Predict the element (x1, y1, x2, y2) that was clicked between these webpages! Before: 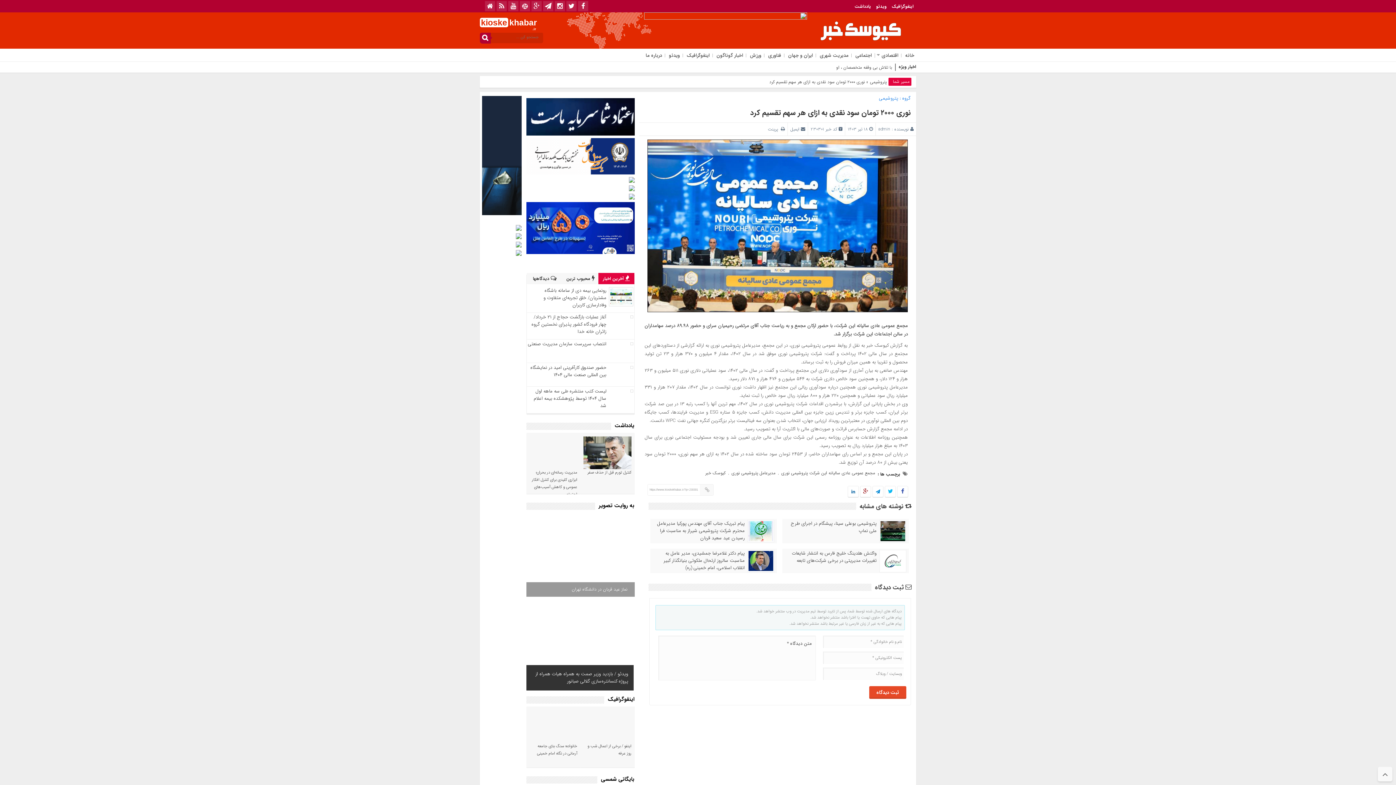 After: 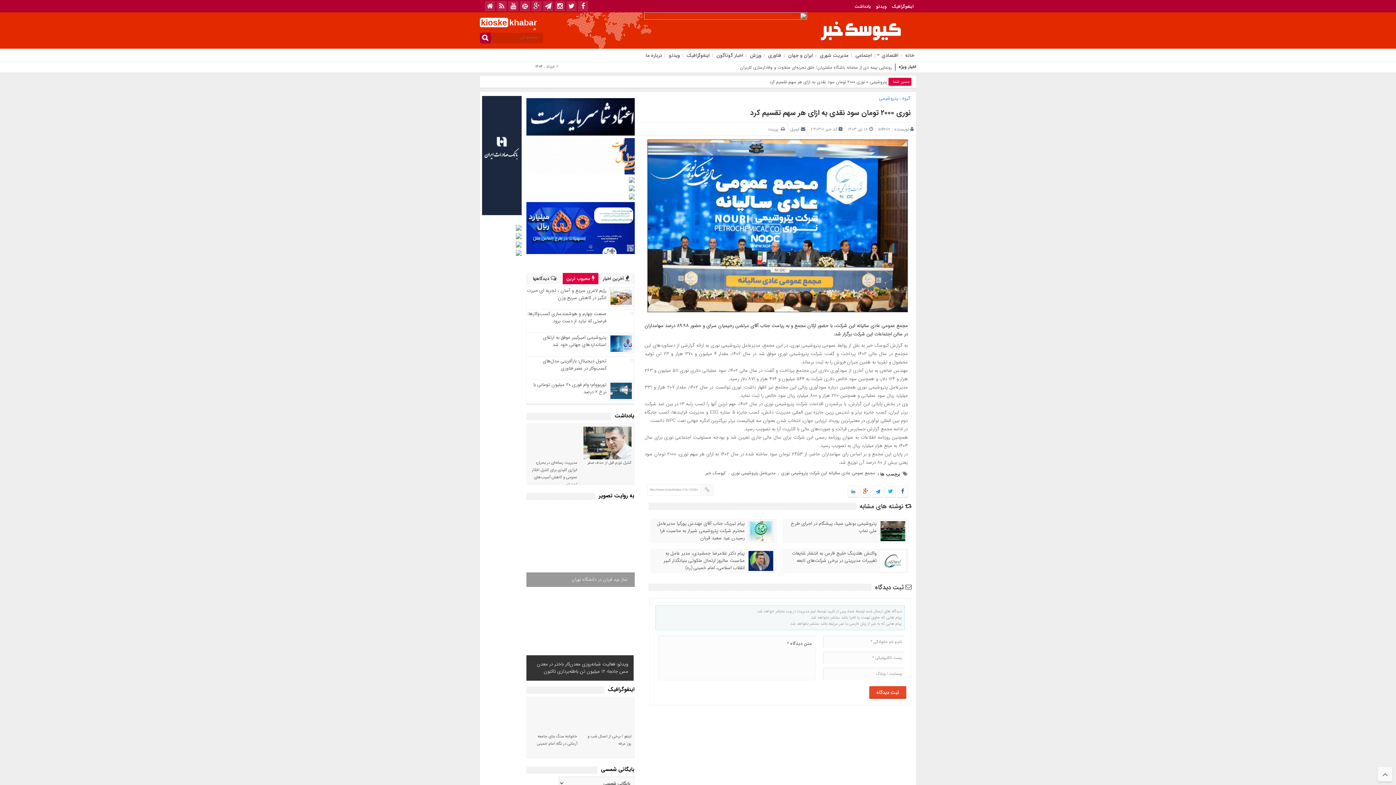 Action: bbox: (562, 271, 598, 284) label:  محبوب ترین